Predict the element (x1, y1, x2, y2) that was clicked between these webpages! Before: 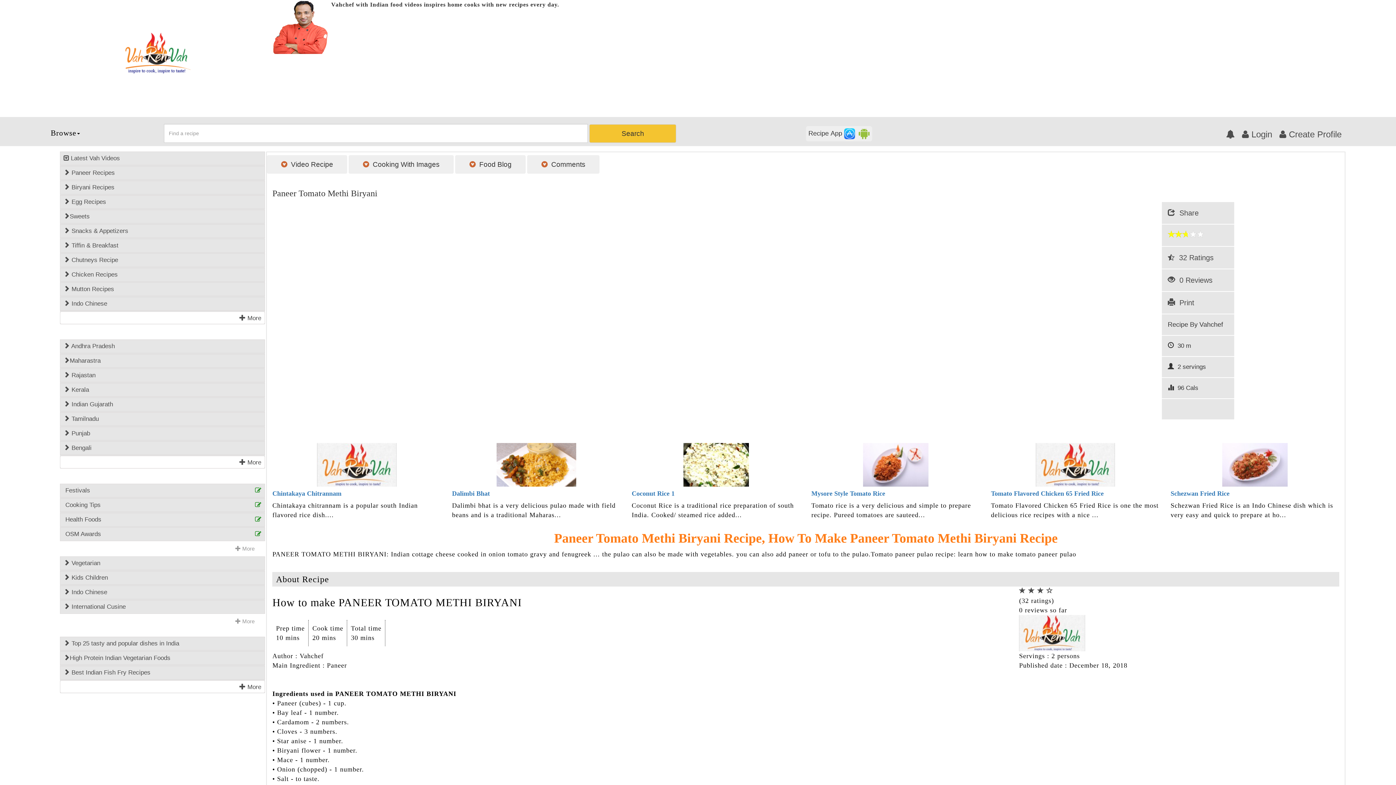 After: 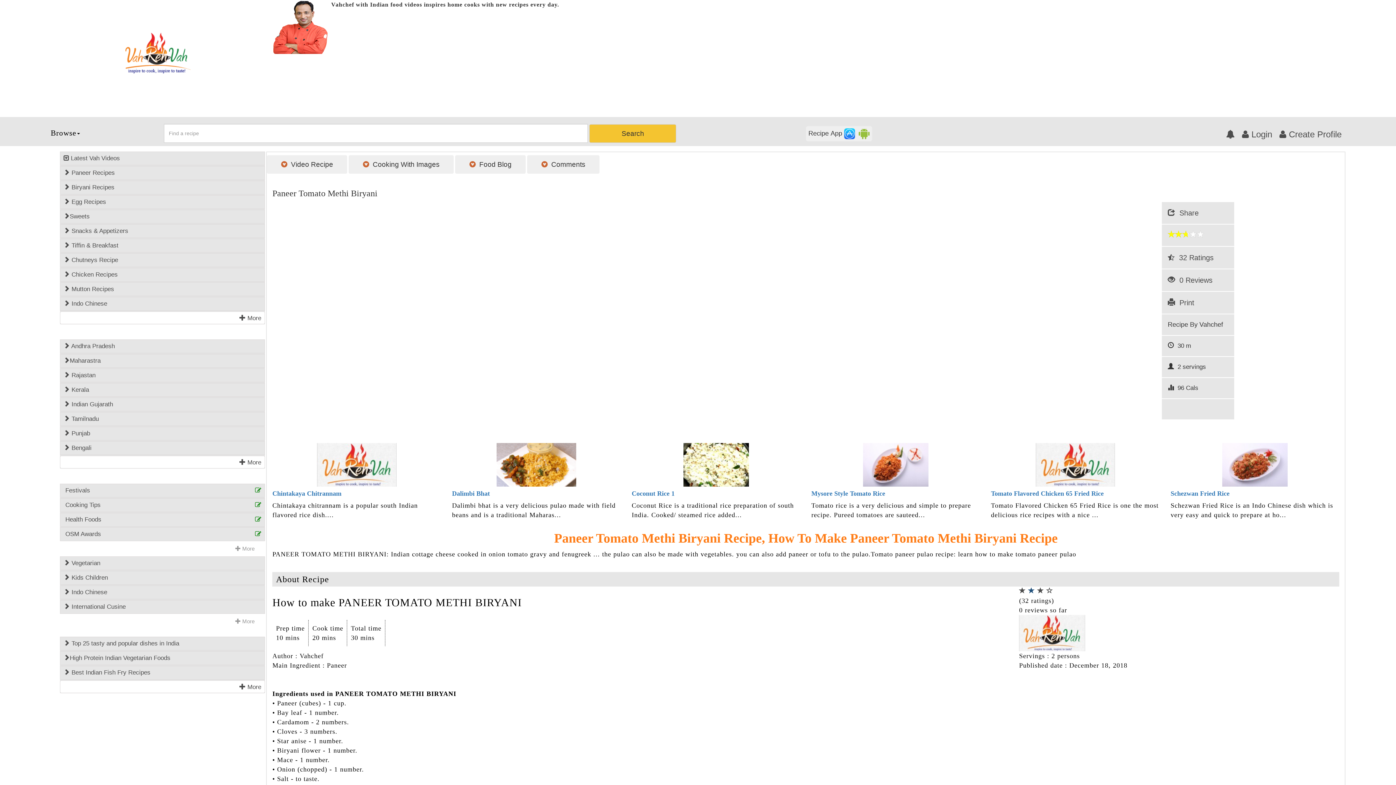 Action: bbox: (1028, 588, 1035, 595)